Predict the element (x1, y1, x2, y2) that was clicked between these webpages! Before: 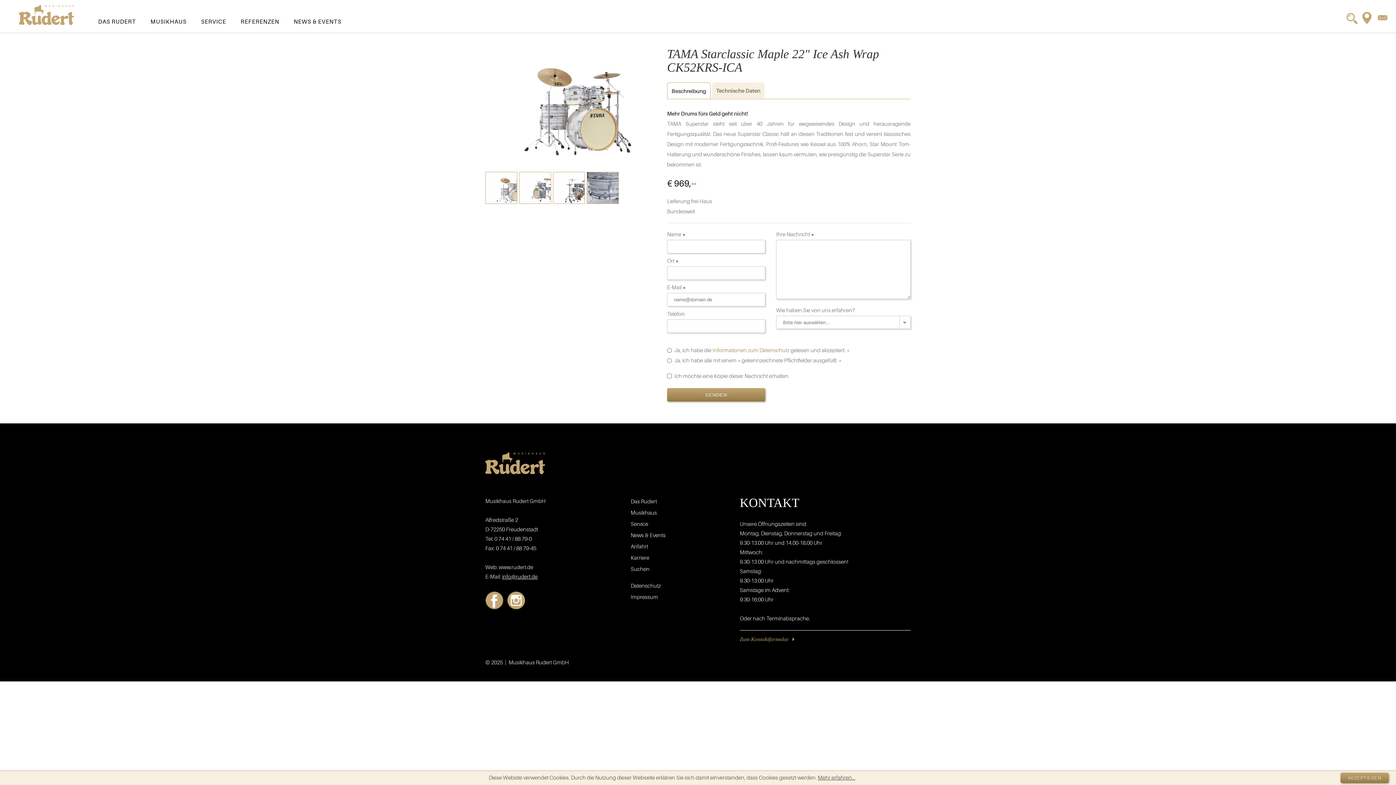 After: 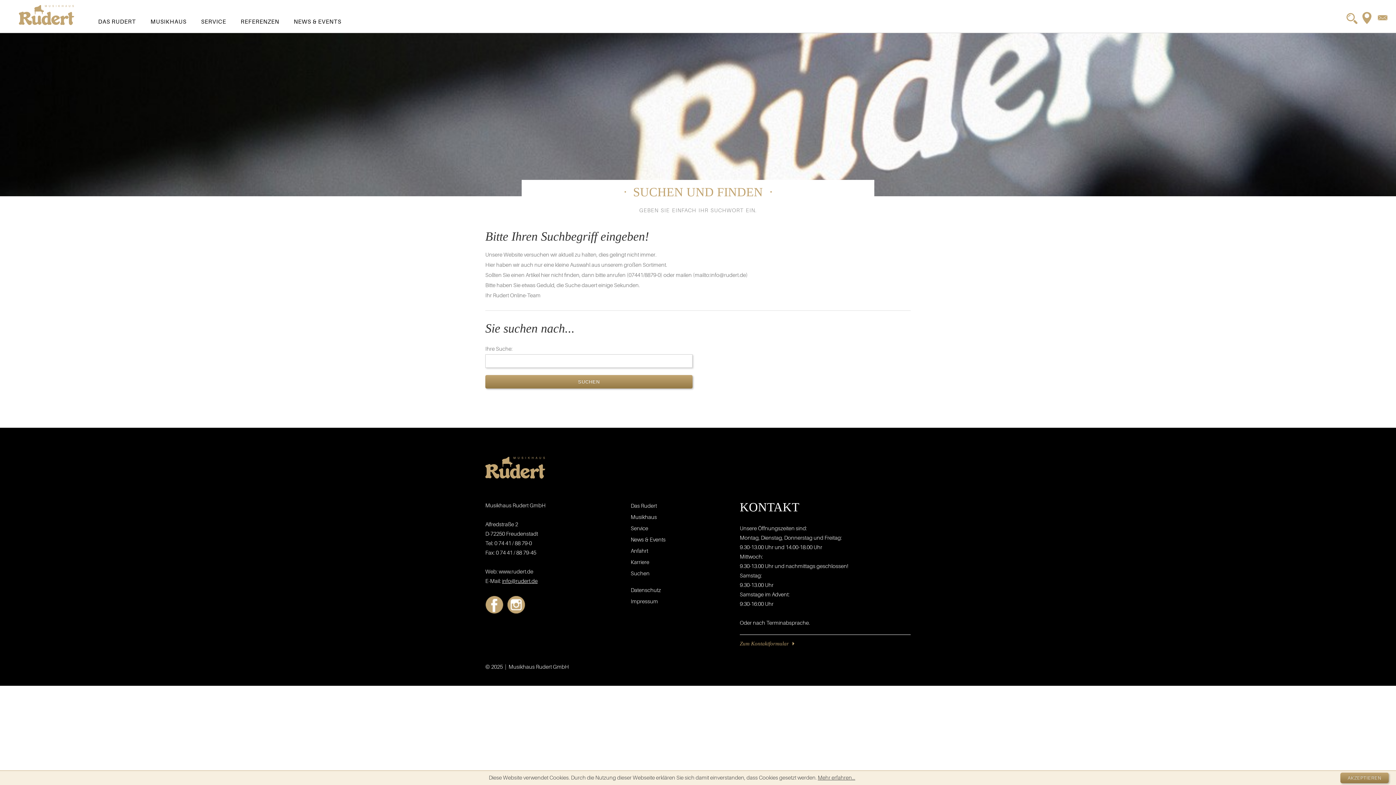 Action: label: Suchen bbox: (630, 565, 649, 572)